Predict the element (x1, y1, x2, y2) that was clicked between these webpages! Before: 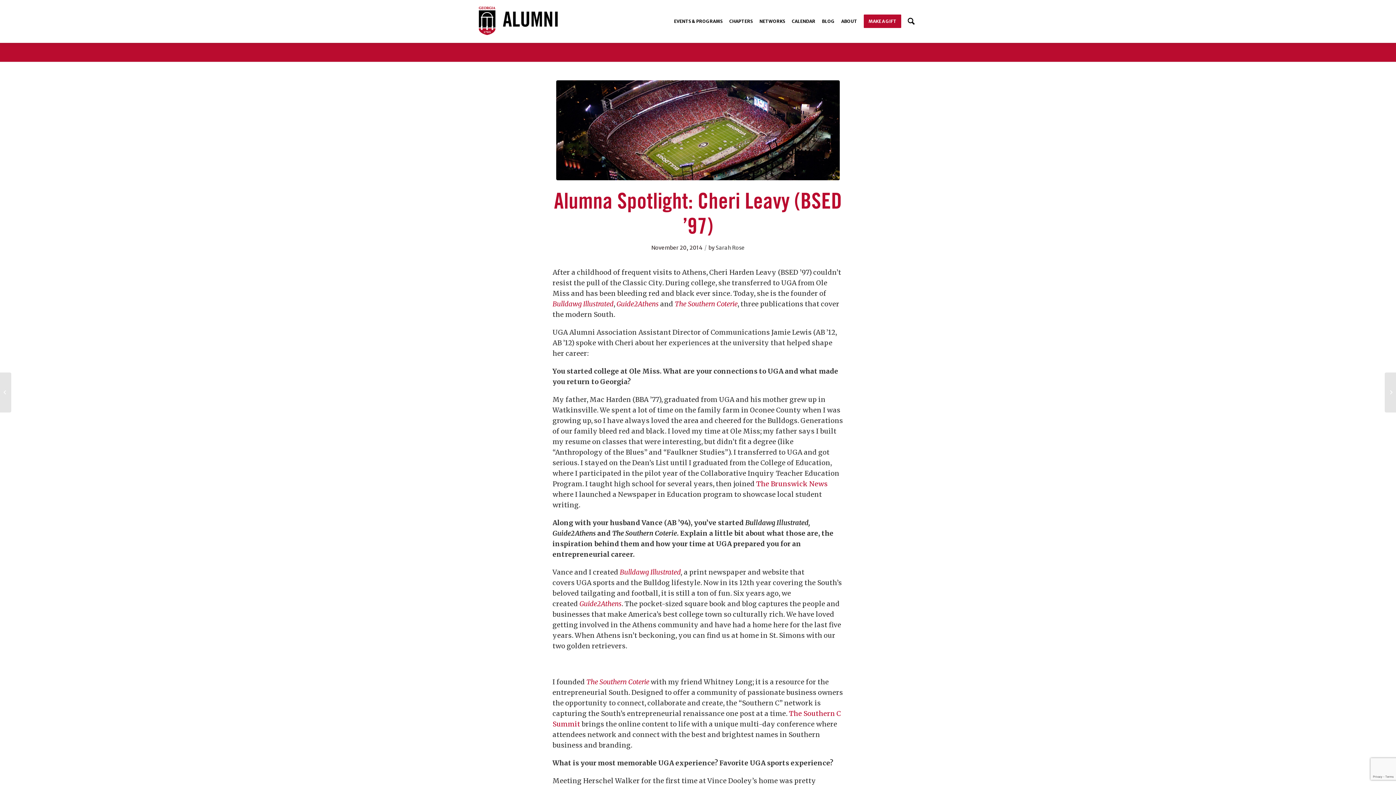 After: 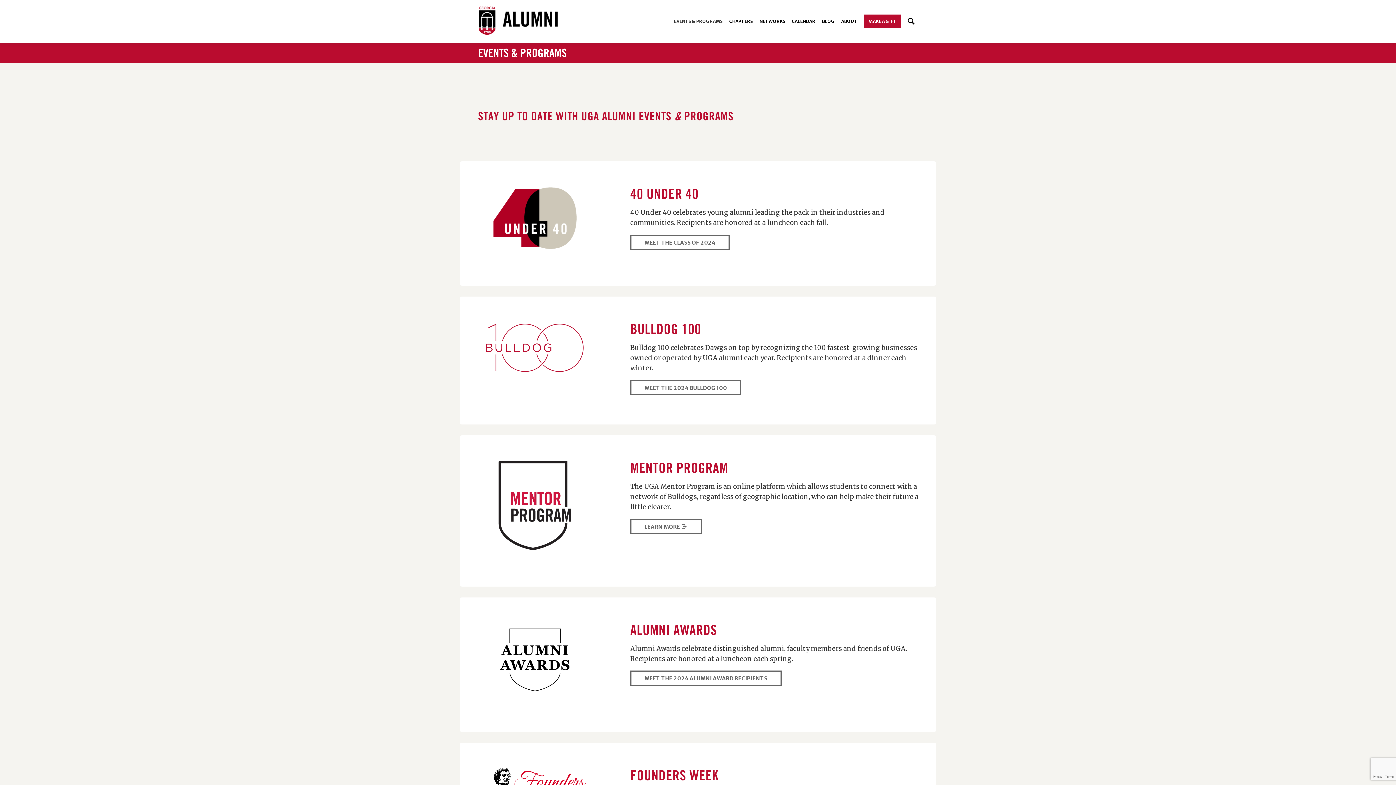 Action: bbox: (670, 0, 726, 42) label: EVENTS & PROGRAMS